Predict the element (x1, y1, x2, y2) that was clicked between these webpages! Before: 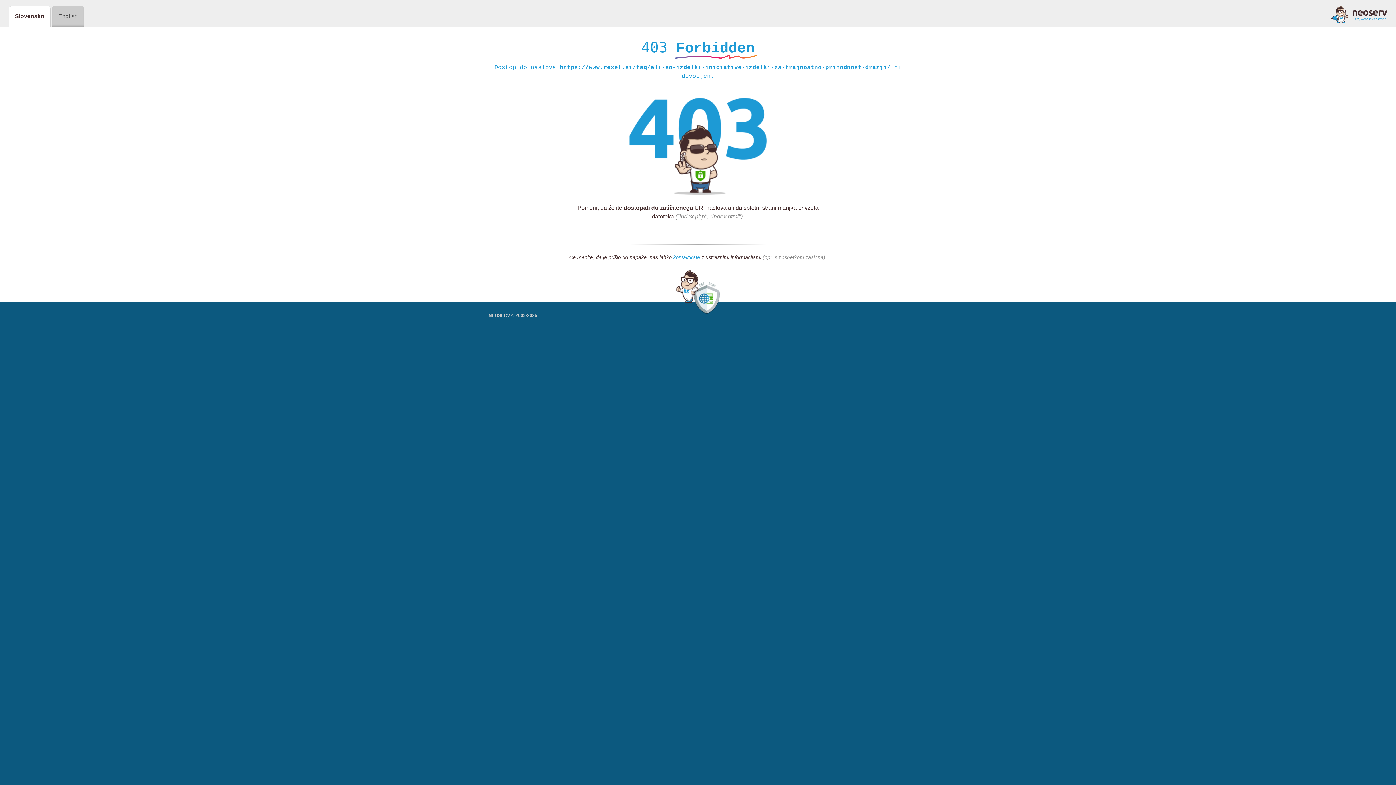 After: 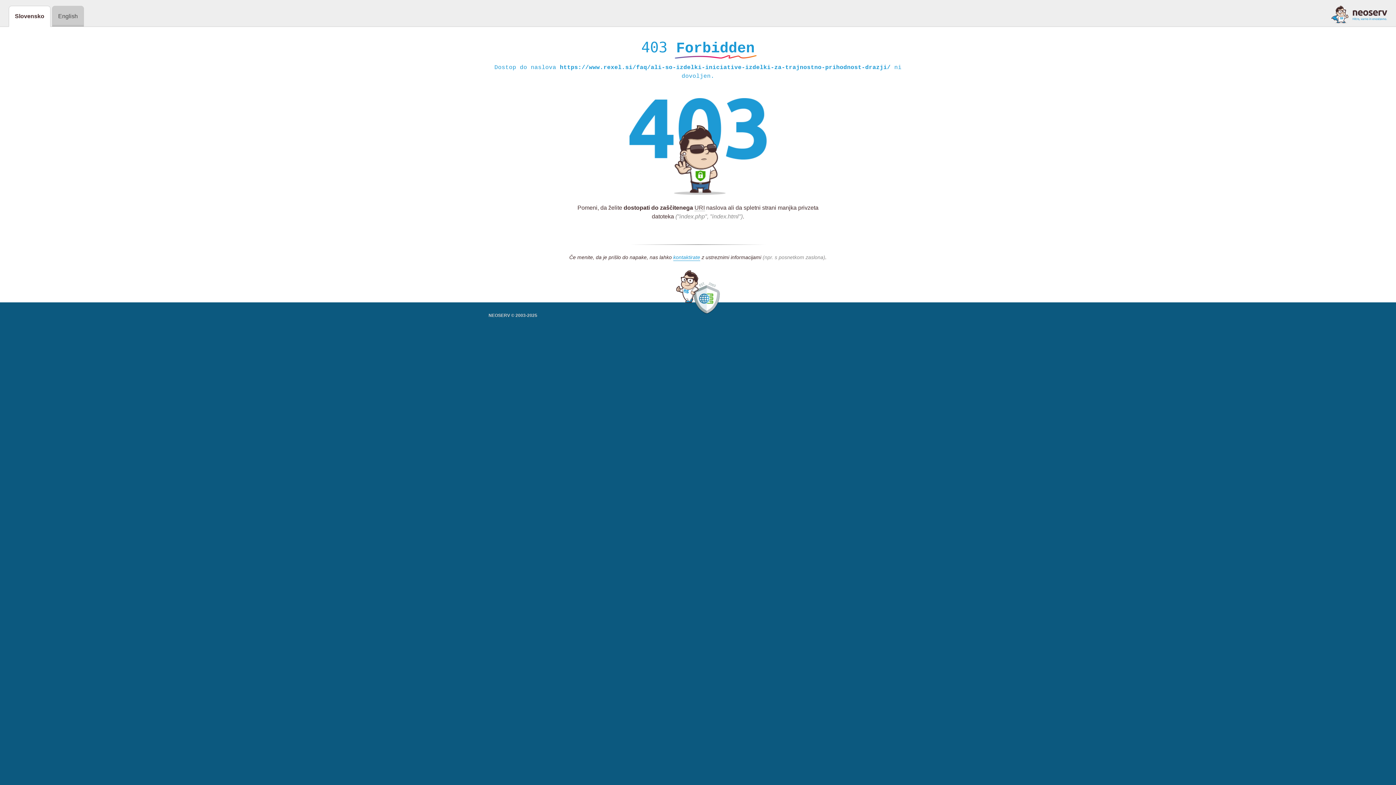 Action: bbox: (1331, 5, 1387, 23)